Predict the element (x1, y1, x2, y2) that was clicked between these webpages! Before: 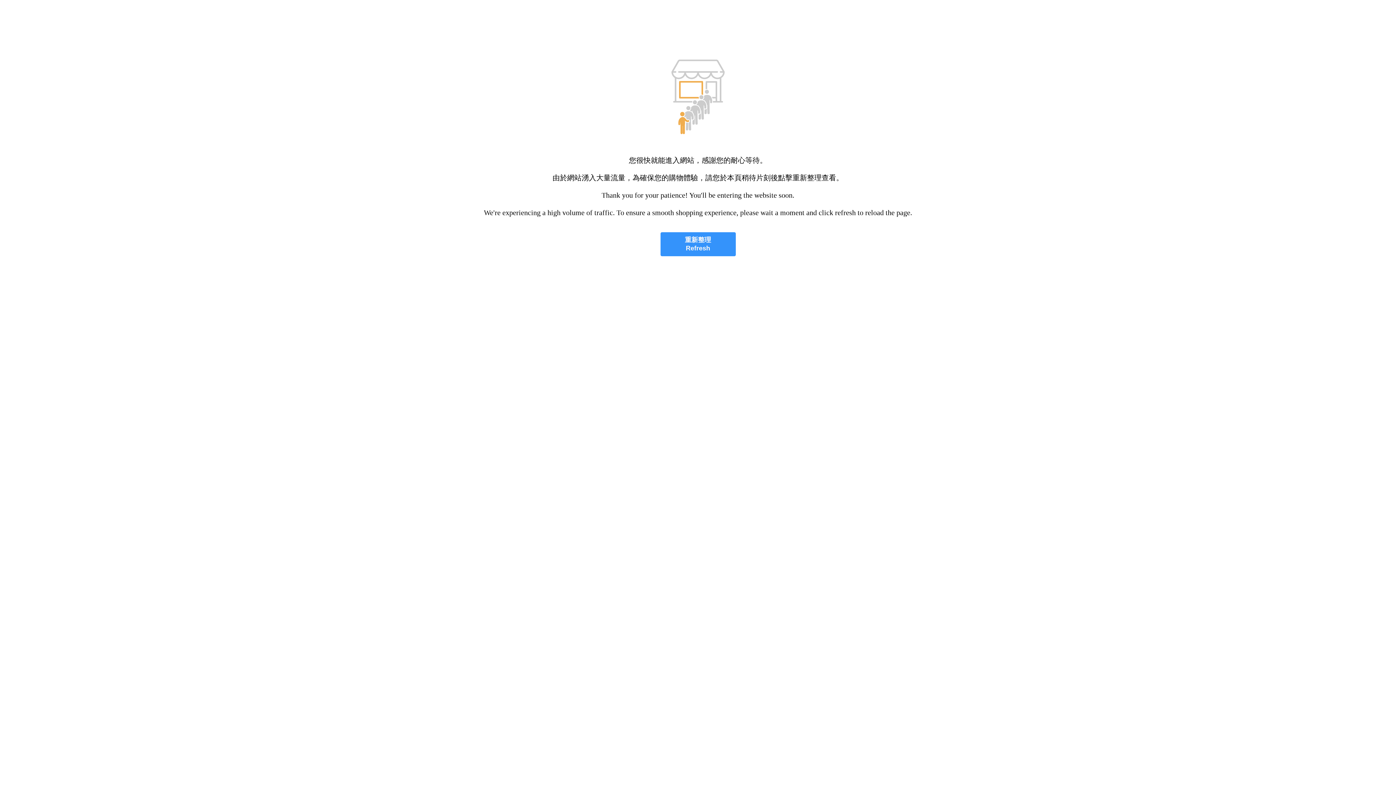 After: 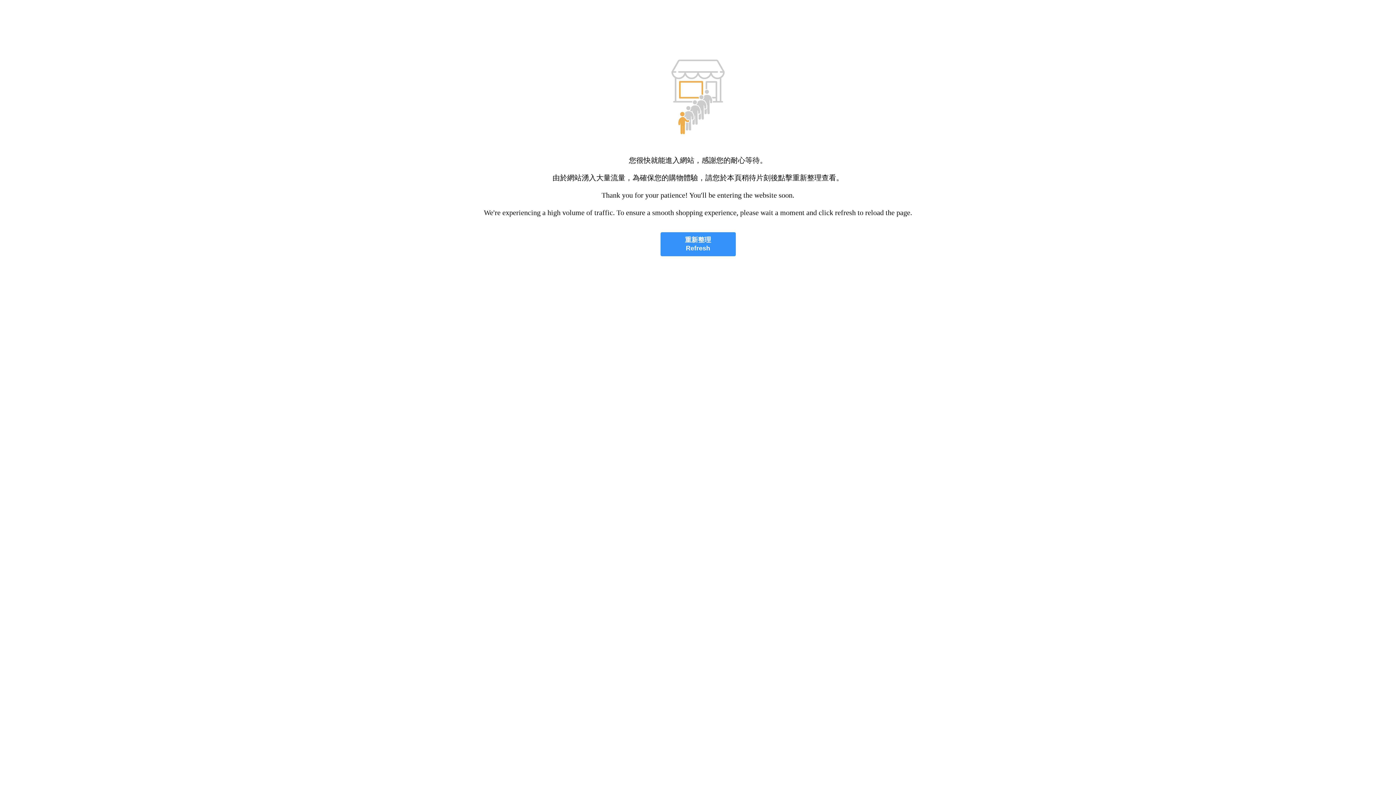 Action: bbox: (660, 232, 735, 256) label: 重新整理
Refresh